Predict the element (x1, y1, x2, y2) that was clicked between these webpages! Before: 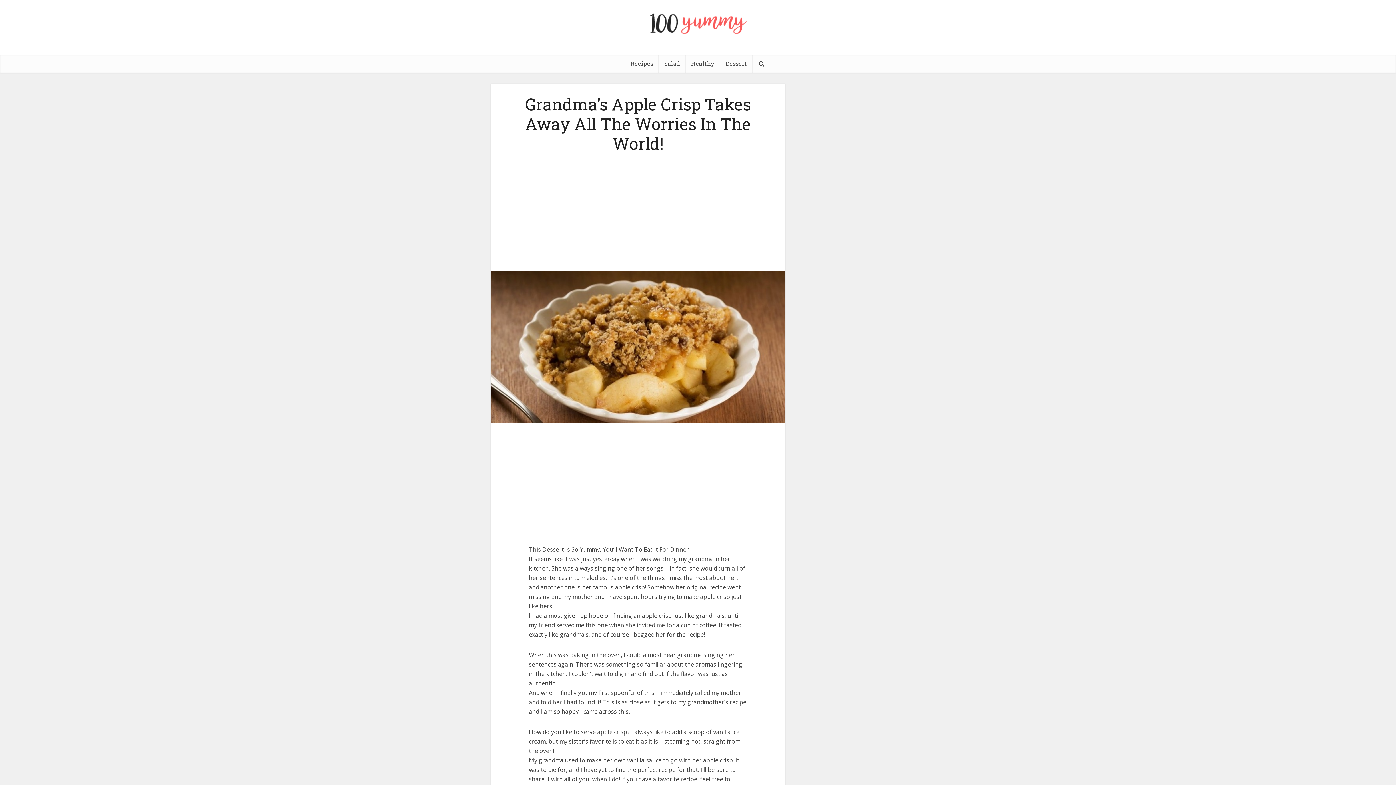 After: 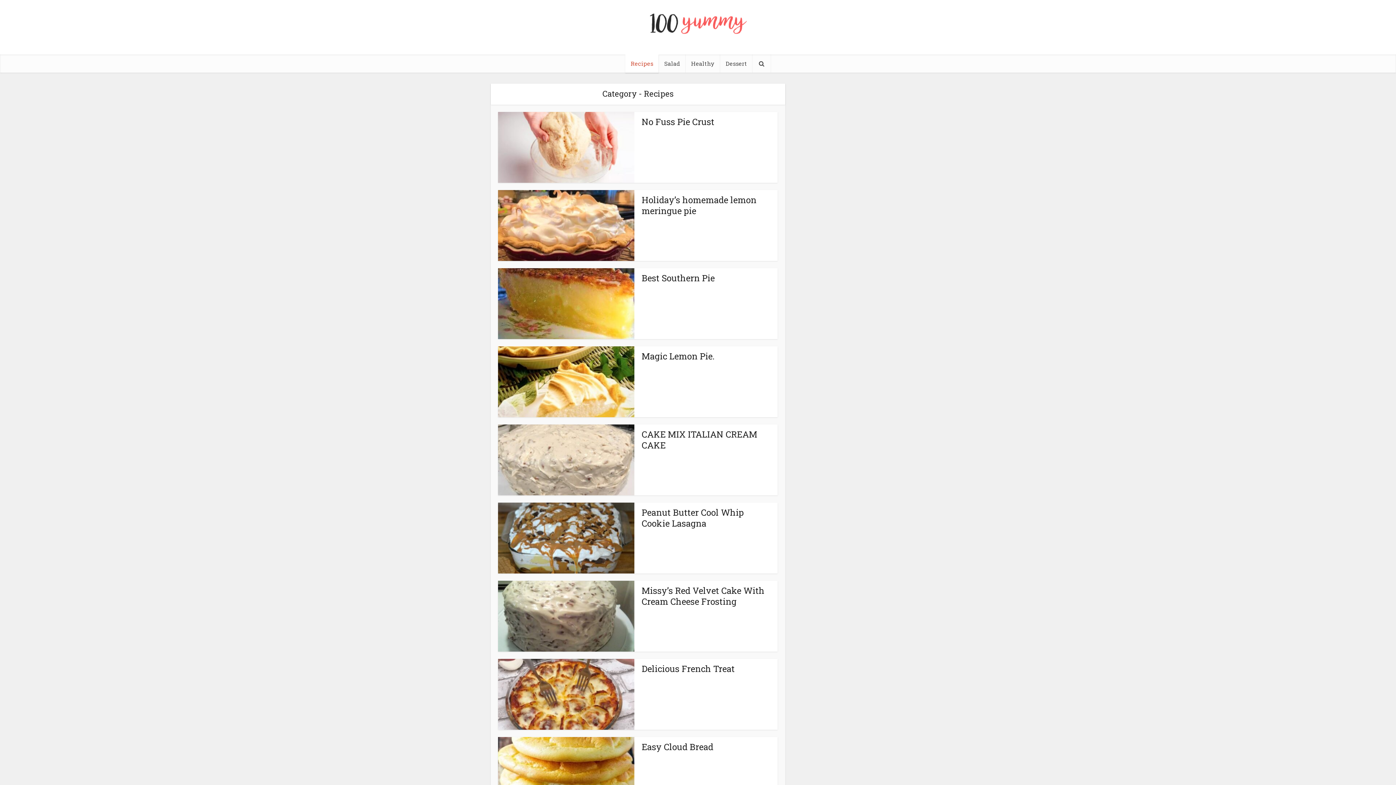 Action: label: Recipes bbox: (625, 54, 658, 72)